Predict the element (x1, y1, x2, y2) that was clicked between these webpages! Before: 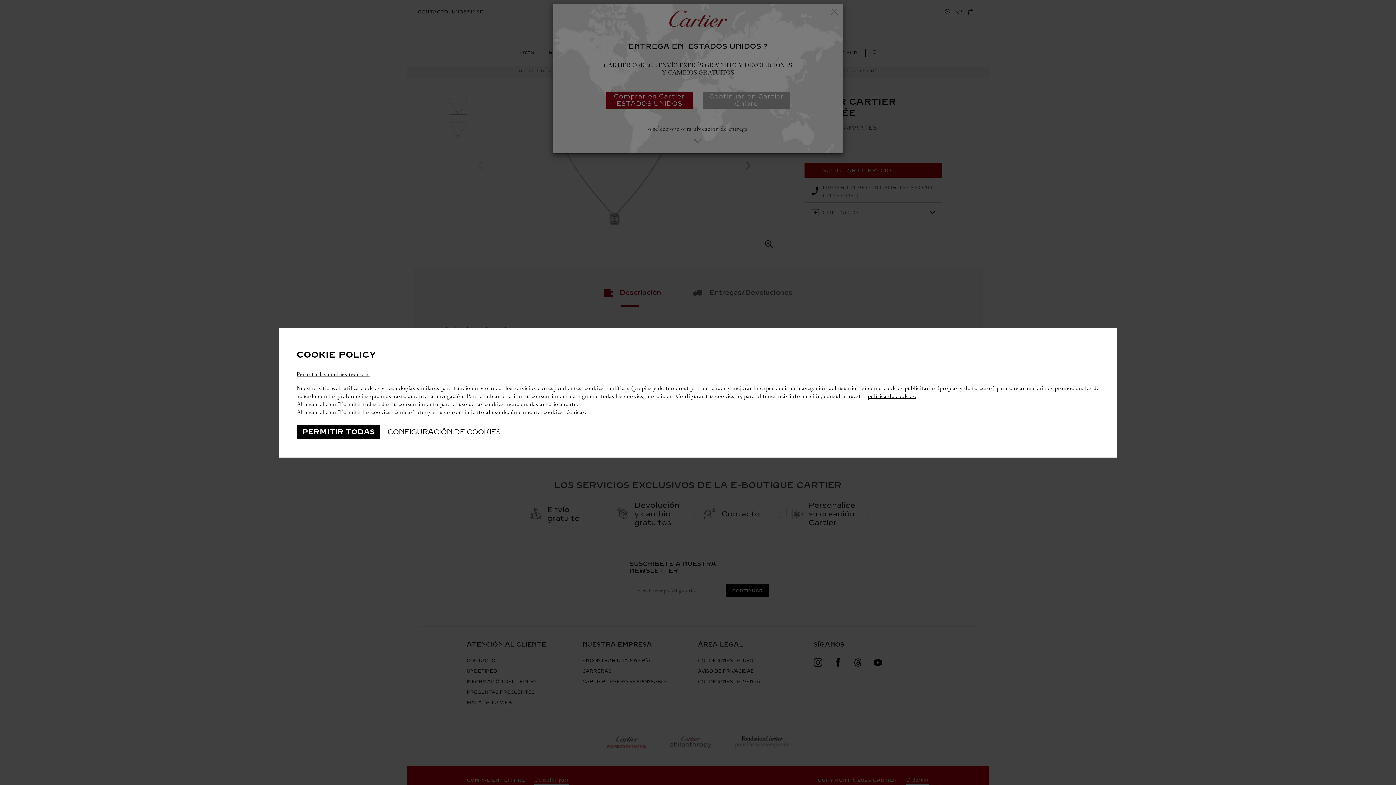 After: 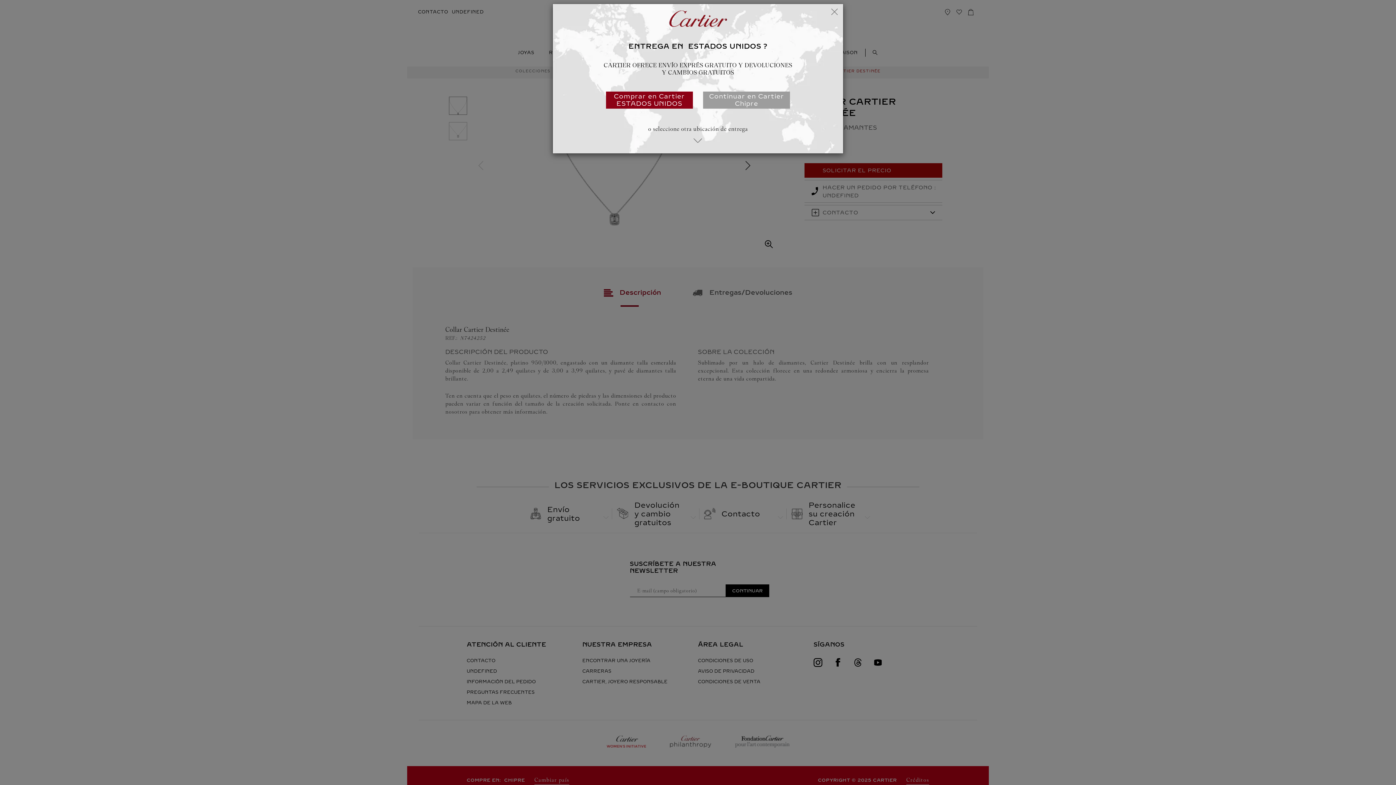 Action: label: Permitir las cookies técnicas bbox: (296, 370, 369, 377)